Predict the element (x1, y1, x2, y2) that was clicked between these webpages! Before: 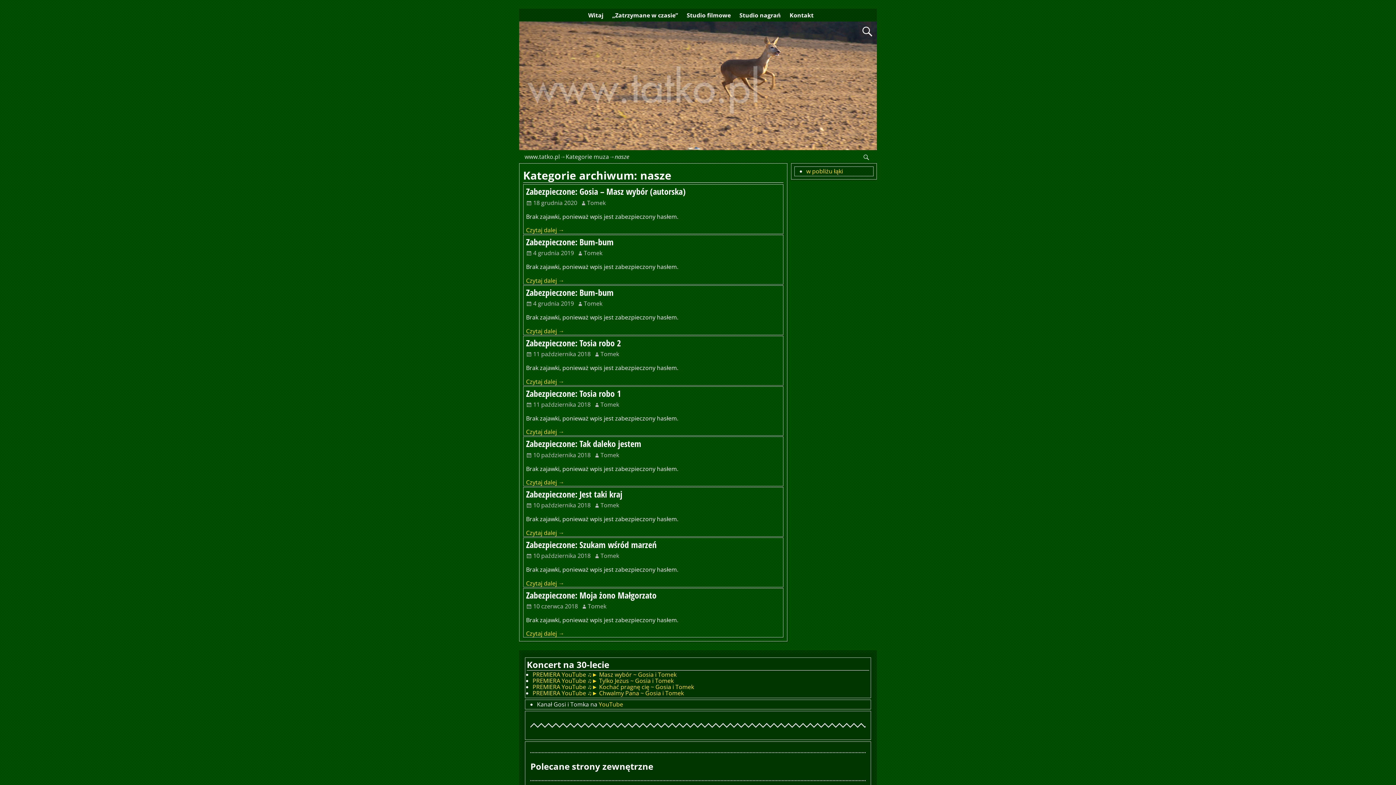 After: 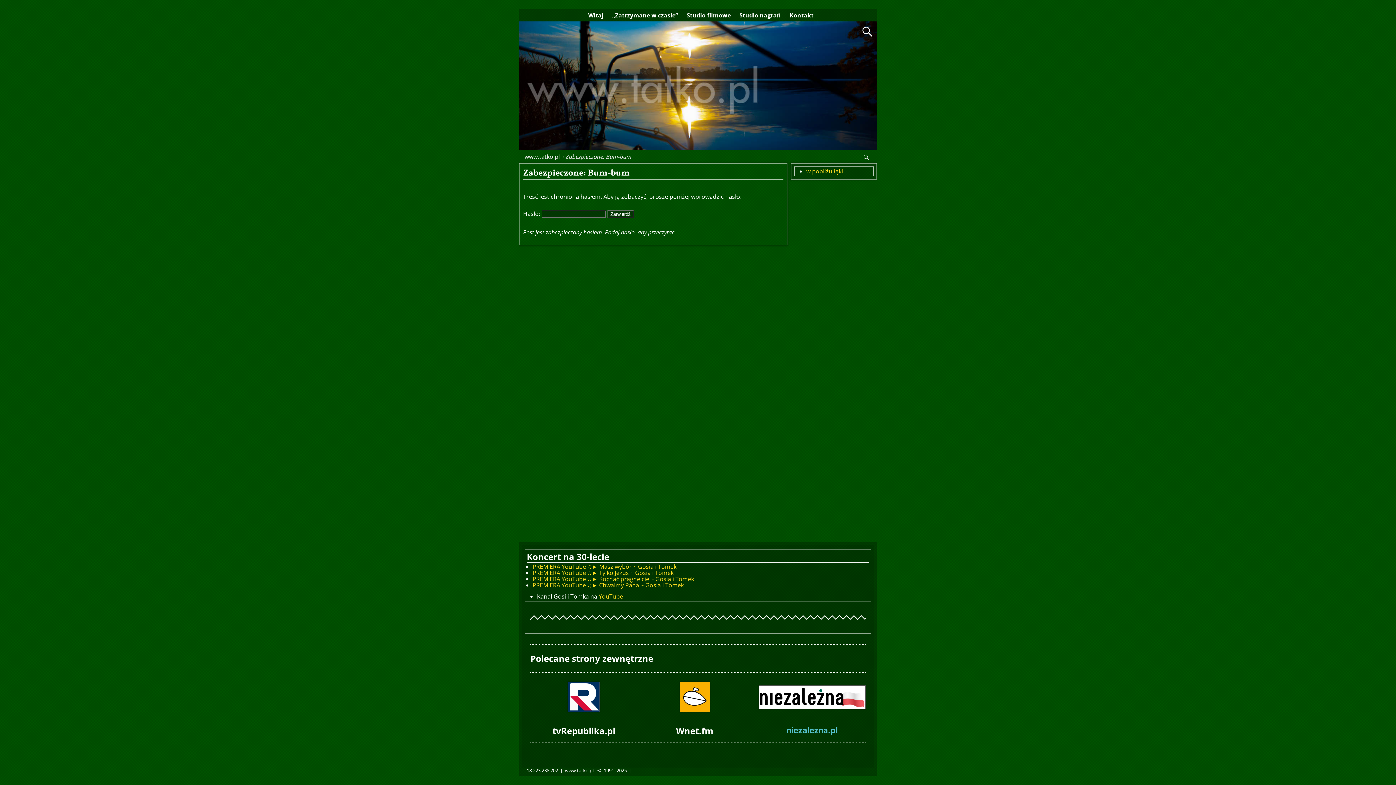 Action: label: 4 grudnia 2019 bbox: (526, 299, 574, 307)